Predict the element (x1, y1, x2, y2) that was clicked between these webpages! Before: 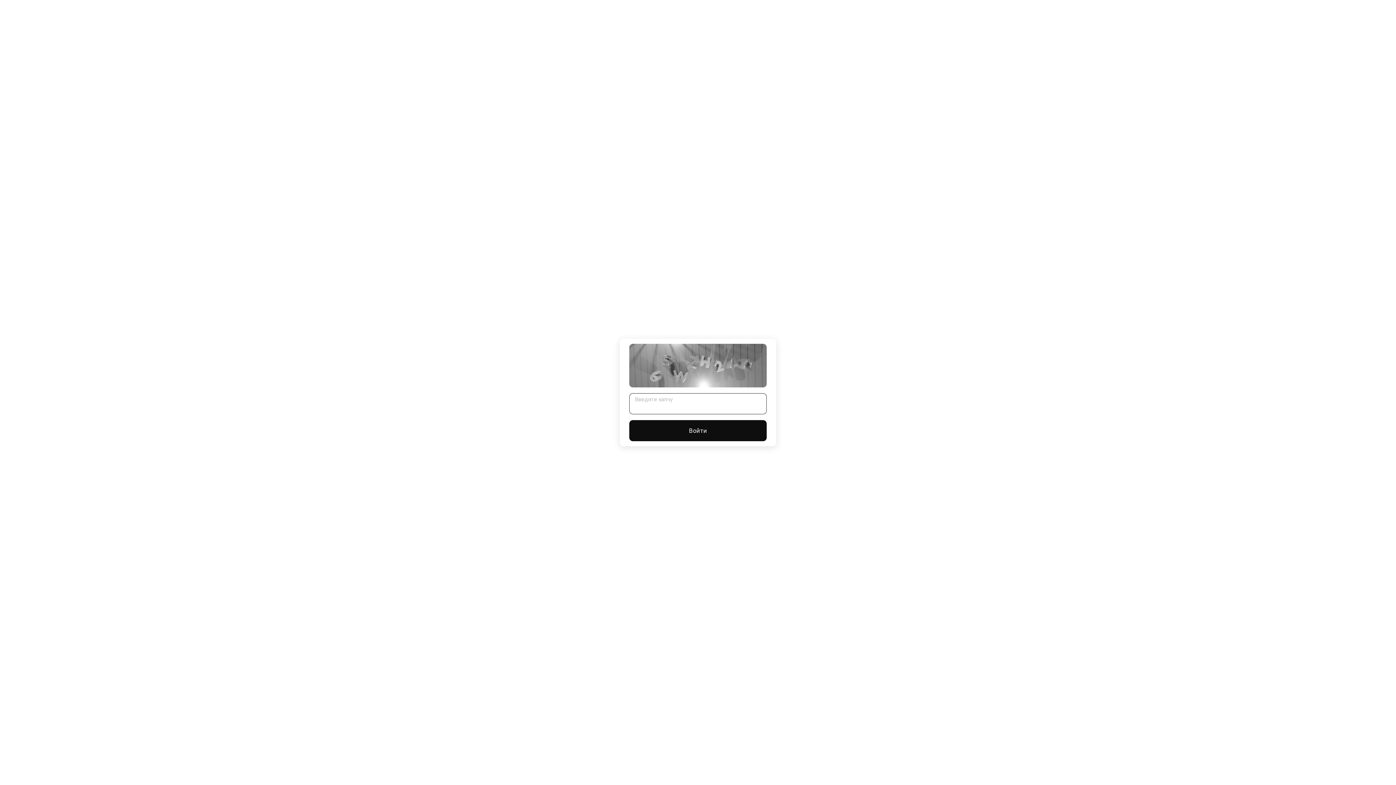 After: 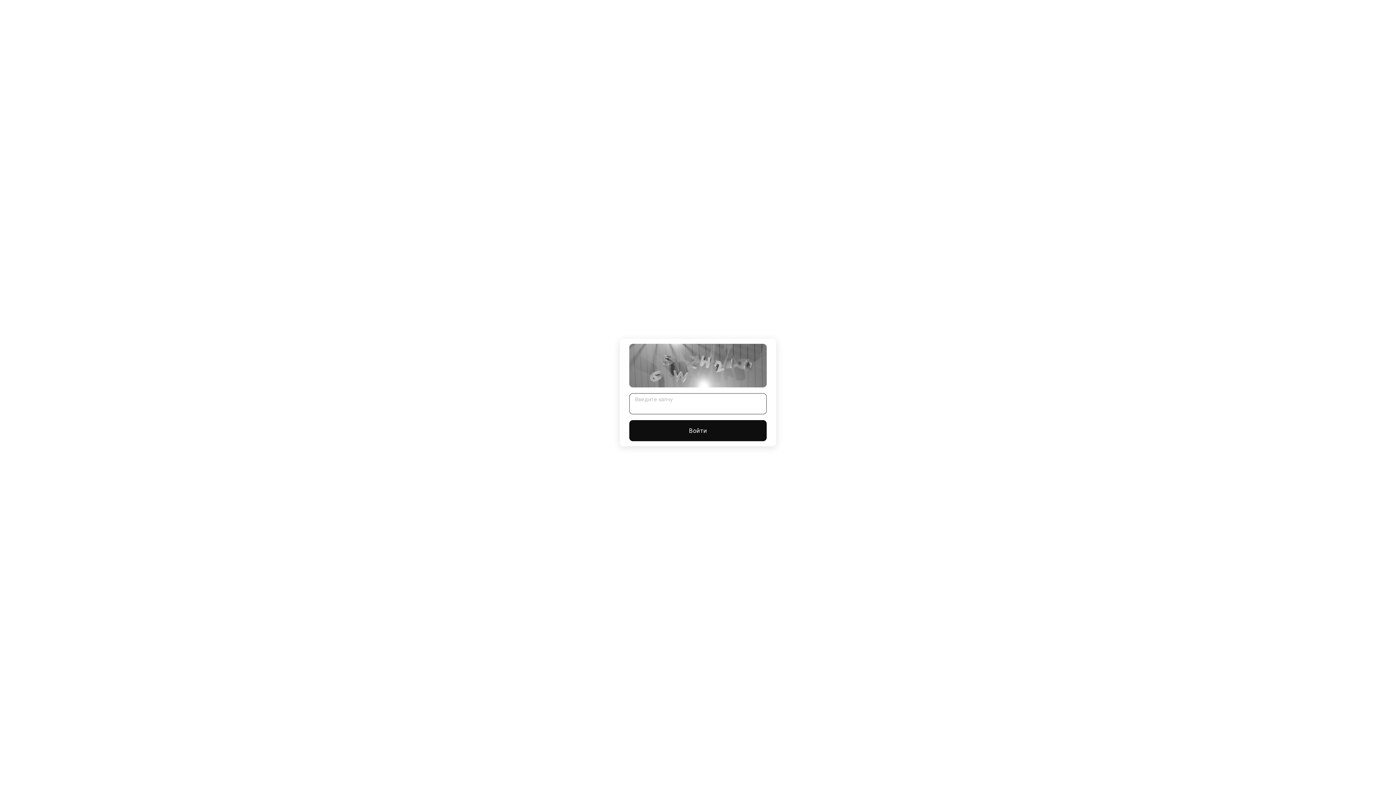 Action: label: Войти bbox: (629, 420, 766, 441)